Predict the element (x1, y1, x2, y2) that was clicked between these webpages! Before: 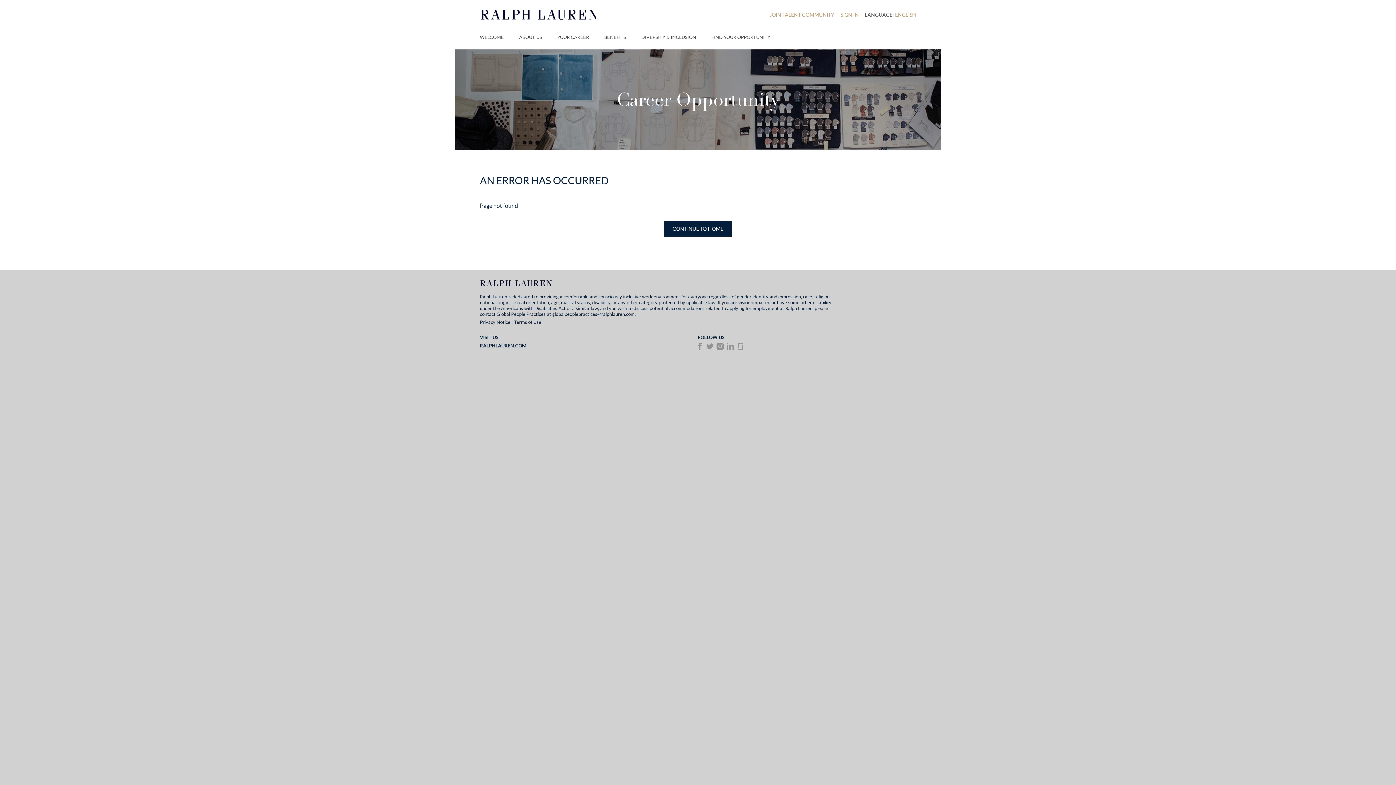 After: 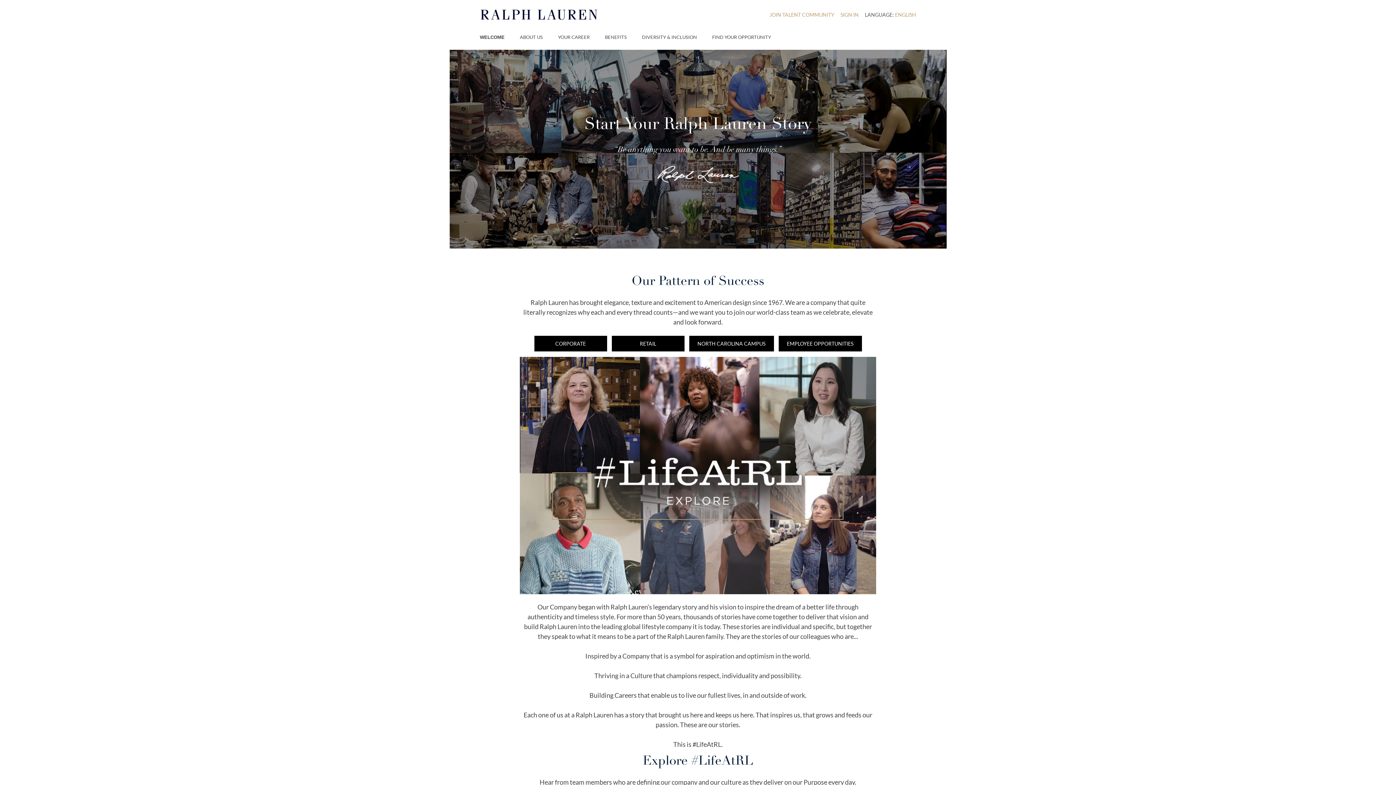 Action: bbox: (664, 220, 732, 236) label: CONTINUE TO HOME